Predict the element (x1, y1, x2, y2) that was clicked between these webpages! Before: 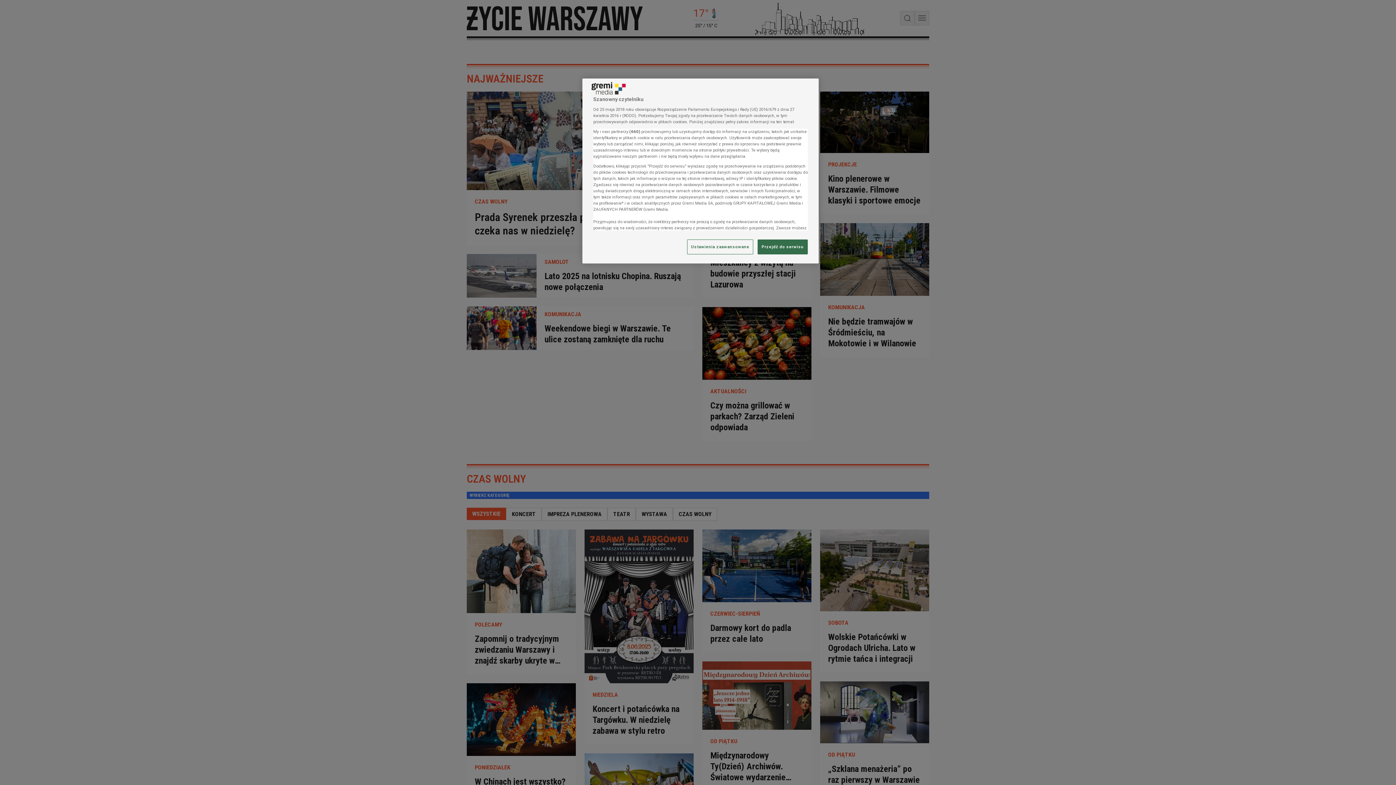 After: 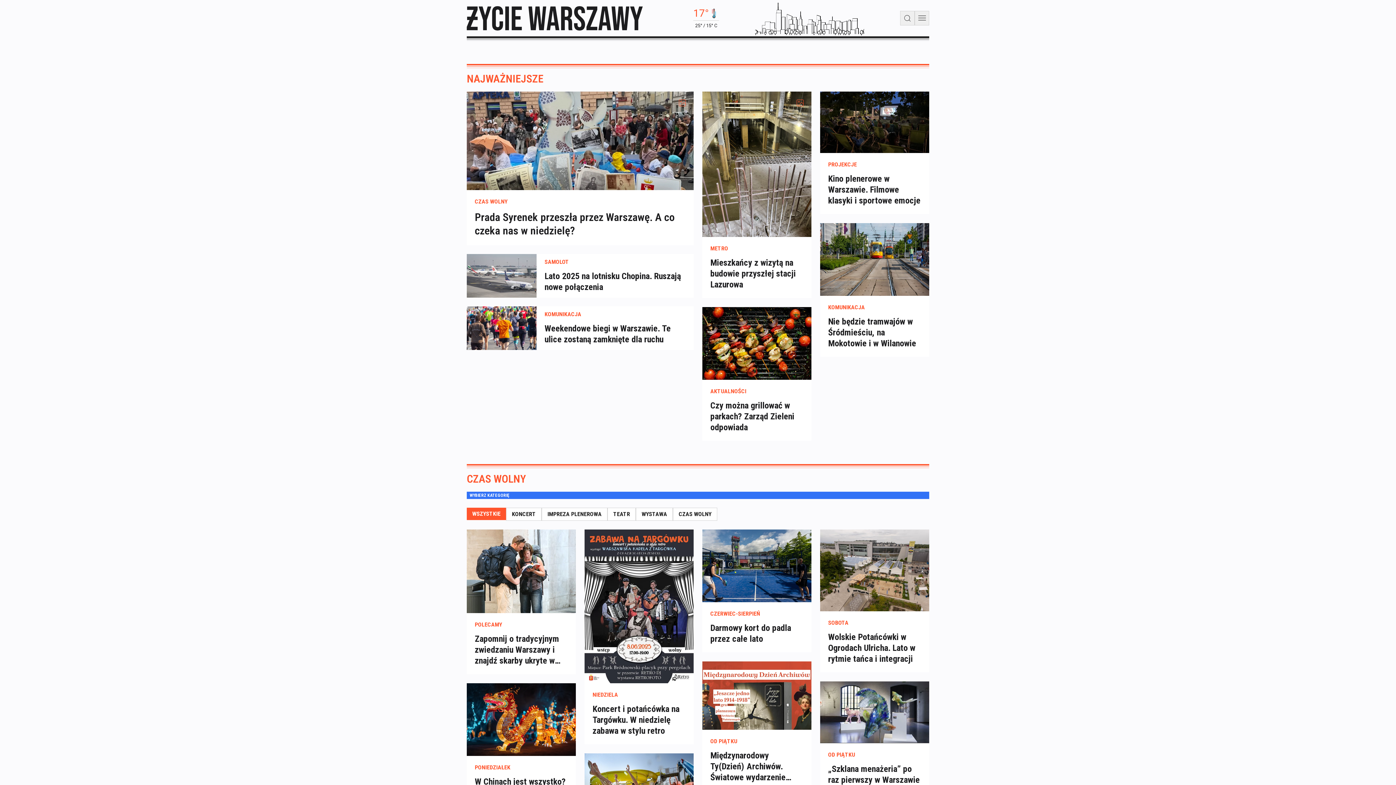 Action: bbox: (757, 239, 808, 254) label: Przejdź do serwisu